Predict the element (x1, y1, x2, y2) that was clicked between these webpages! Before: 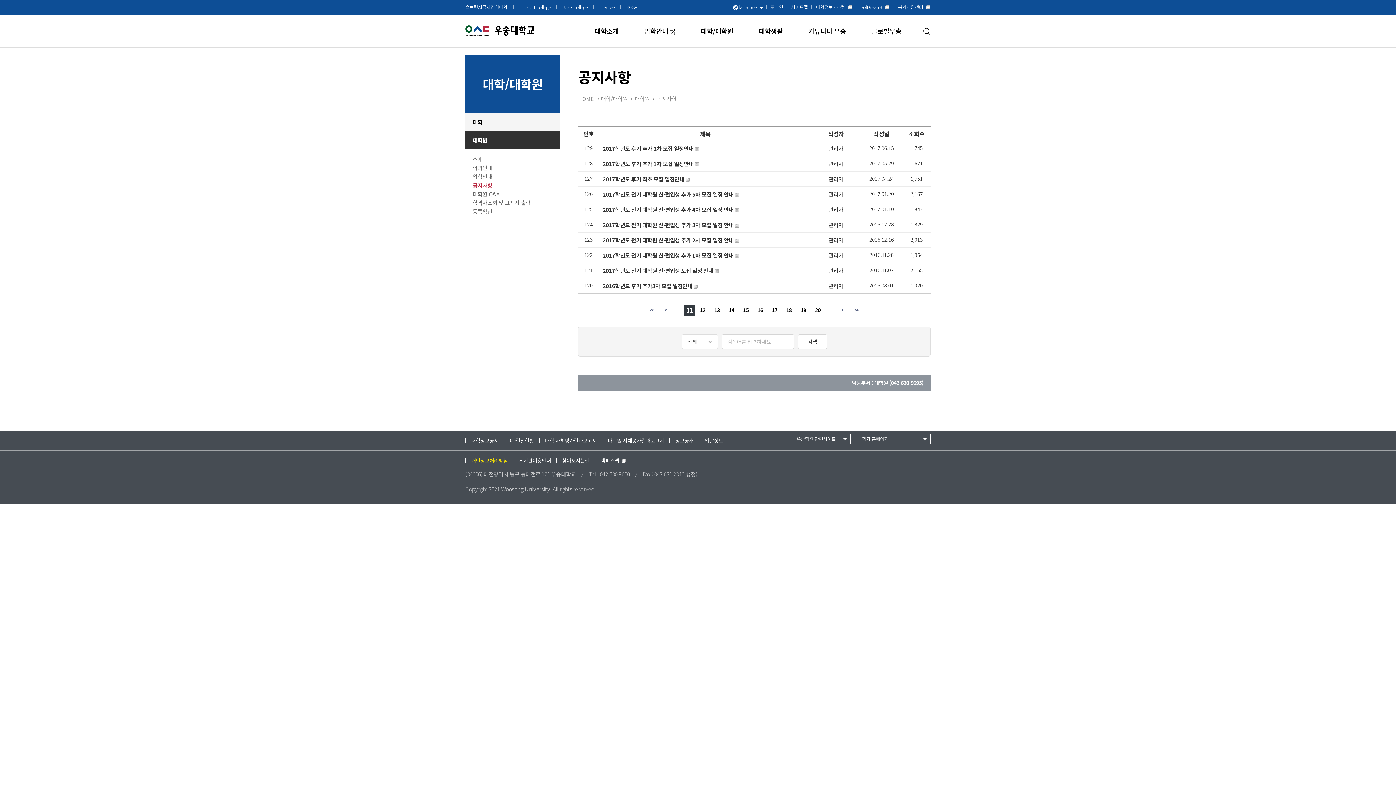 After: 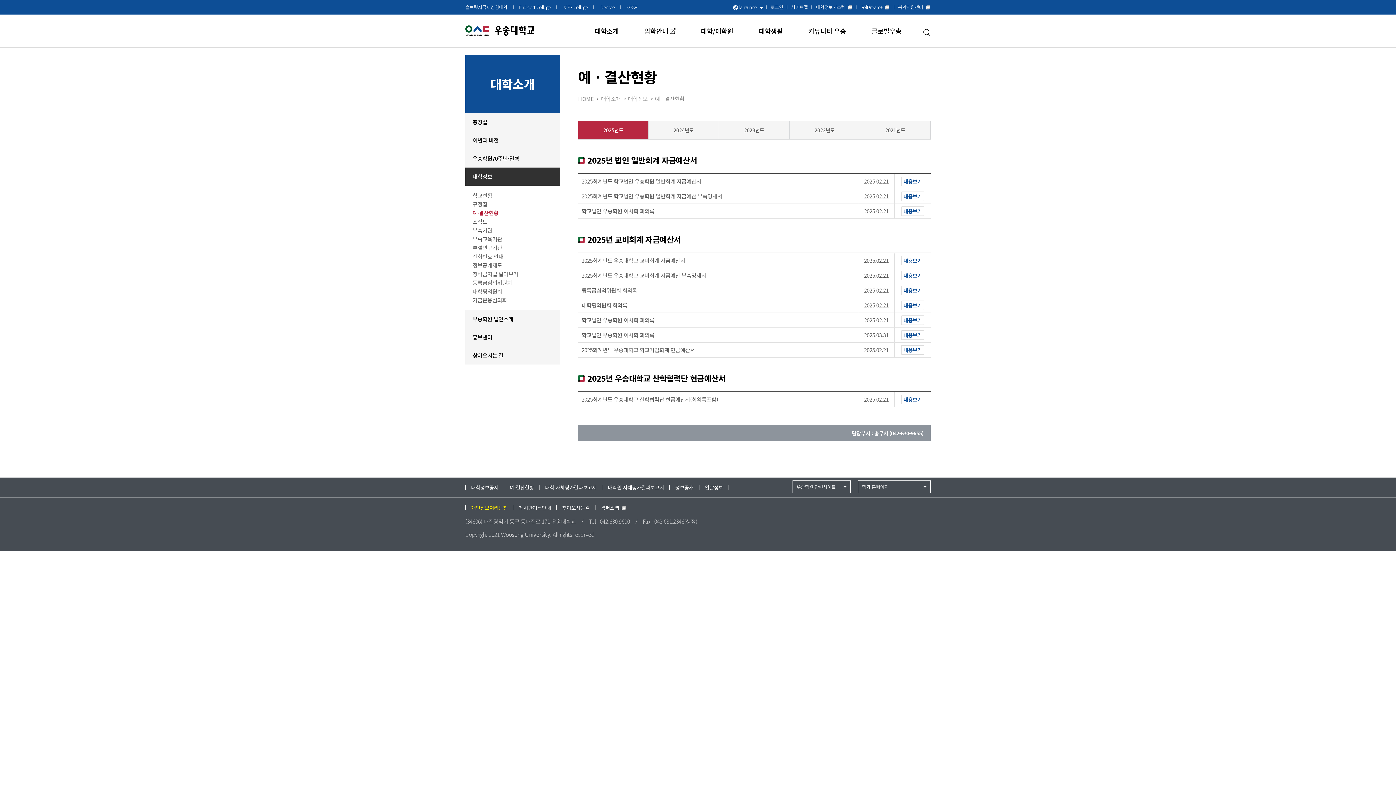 Action: bbox: (504, 438, 539, 443) label: 예·결산현황